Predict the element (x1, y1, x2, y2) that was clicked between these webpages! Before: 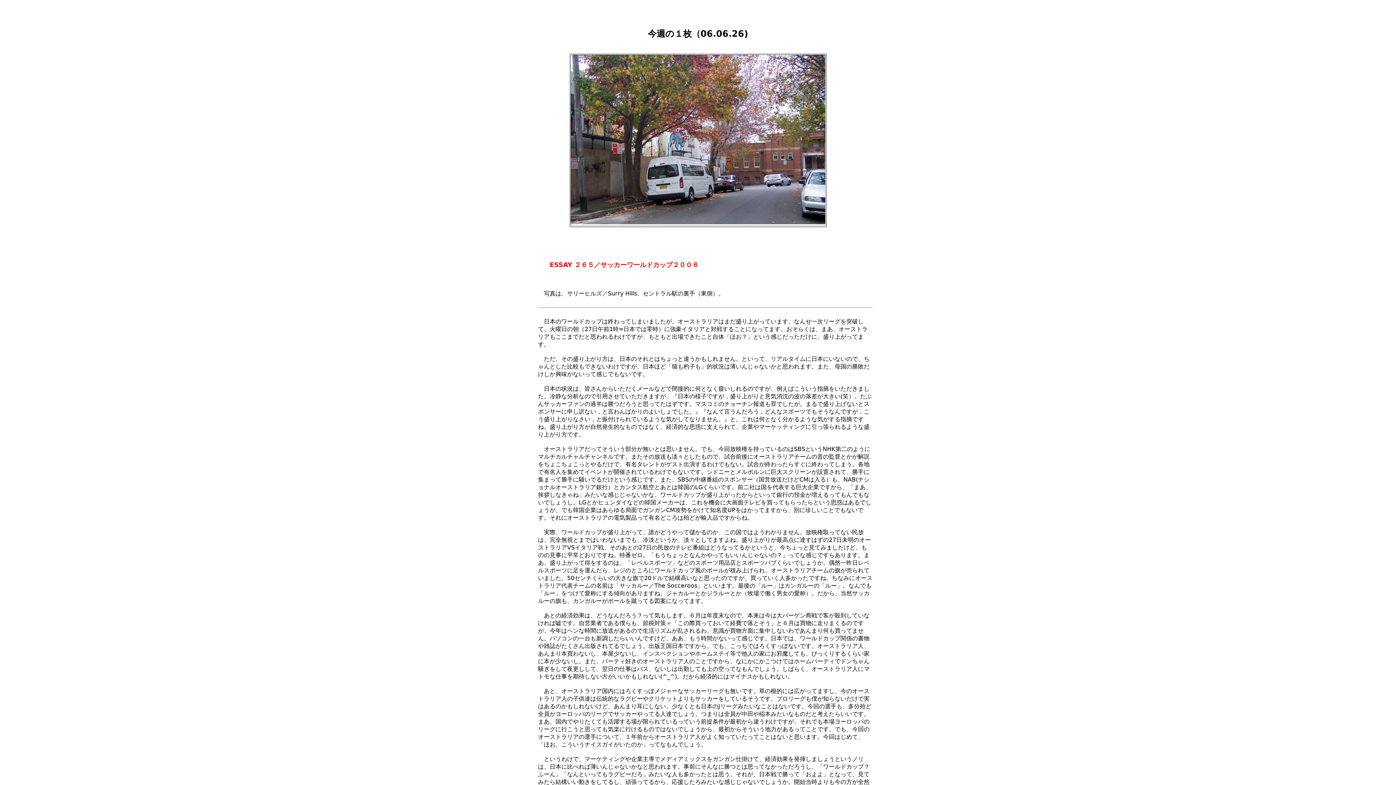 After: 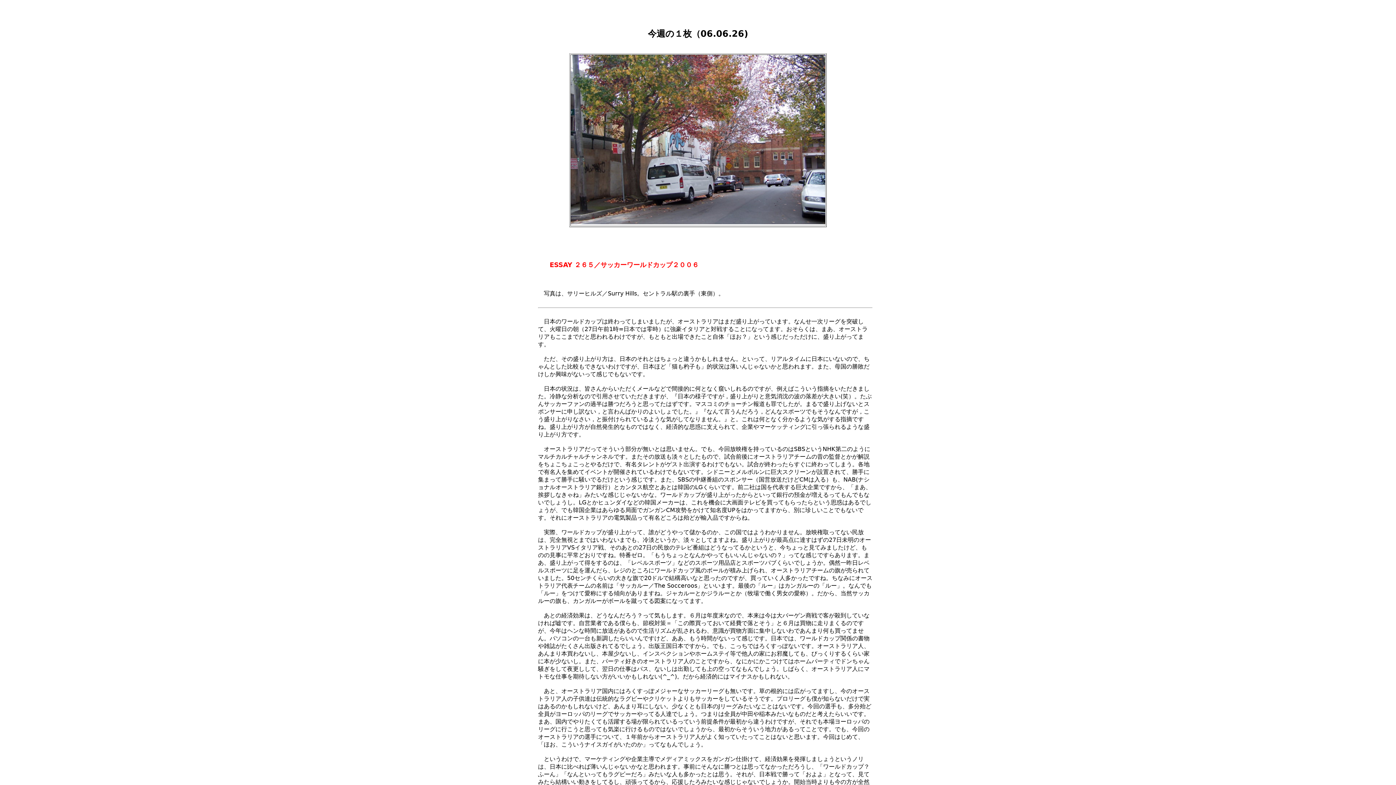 Action: bbox: (570, 218, 825, 225)